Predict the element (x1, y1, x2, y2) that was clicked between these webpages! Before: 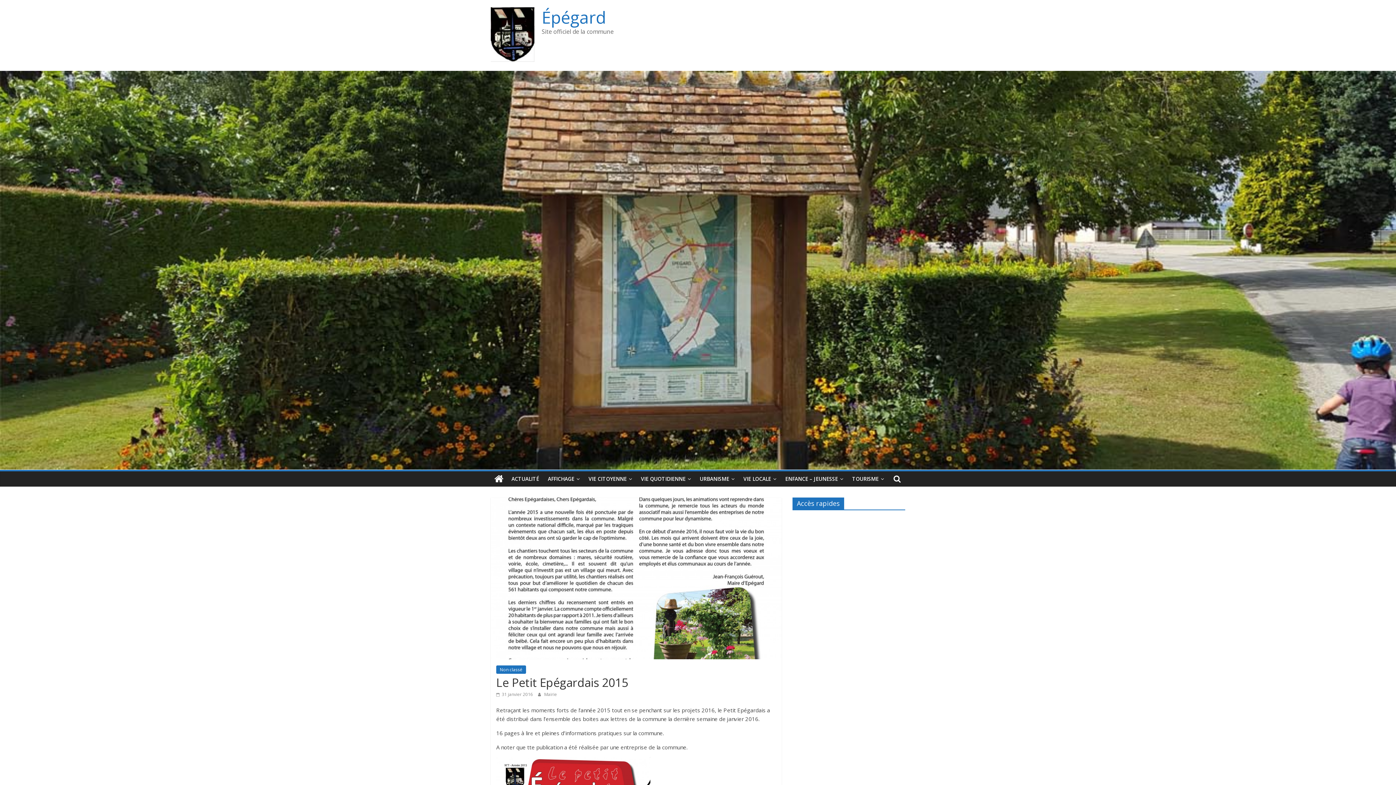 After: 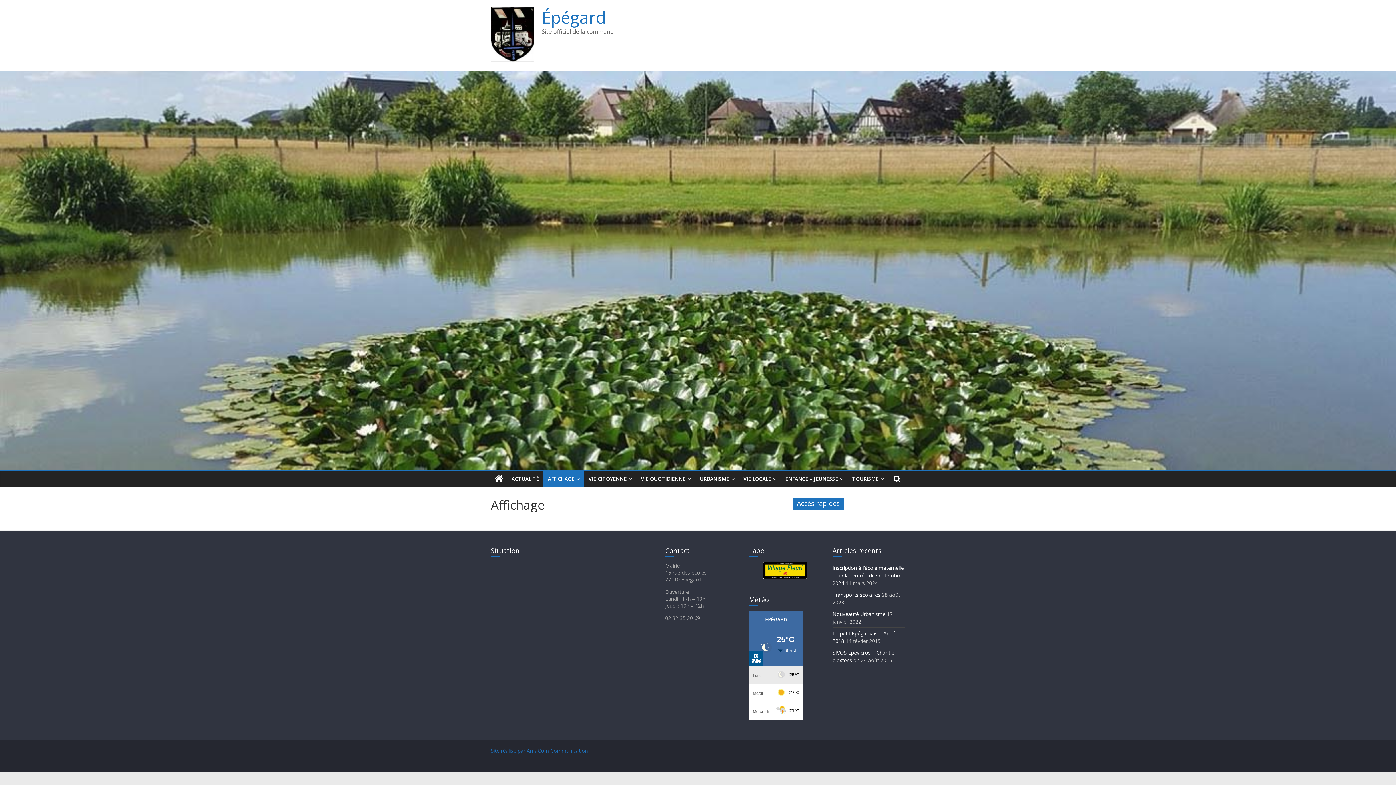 Action: bbox: (543, 471, 584, 486) label: AFFICHAGE